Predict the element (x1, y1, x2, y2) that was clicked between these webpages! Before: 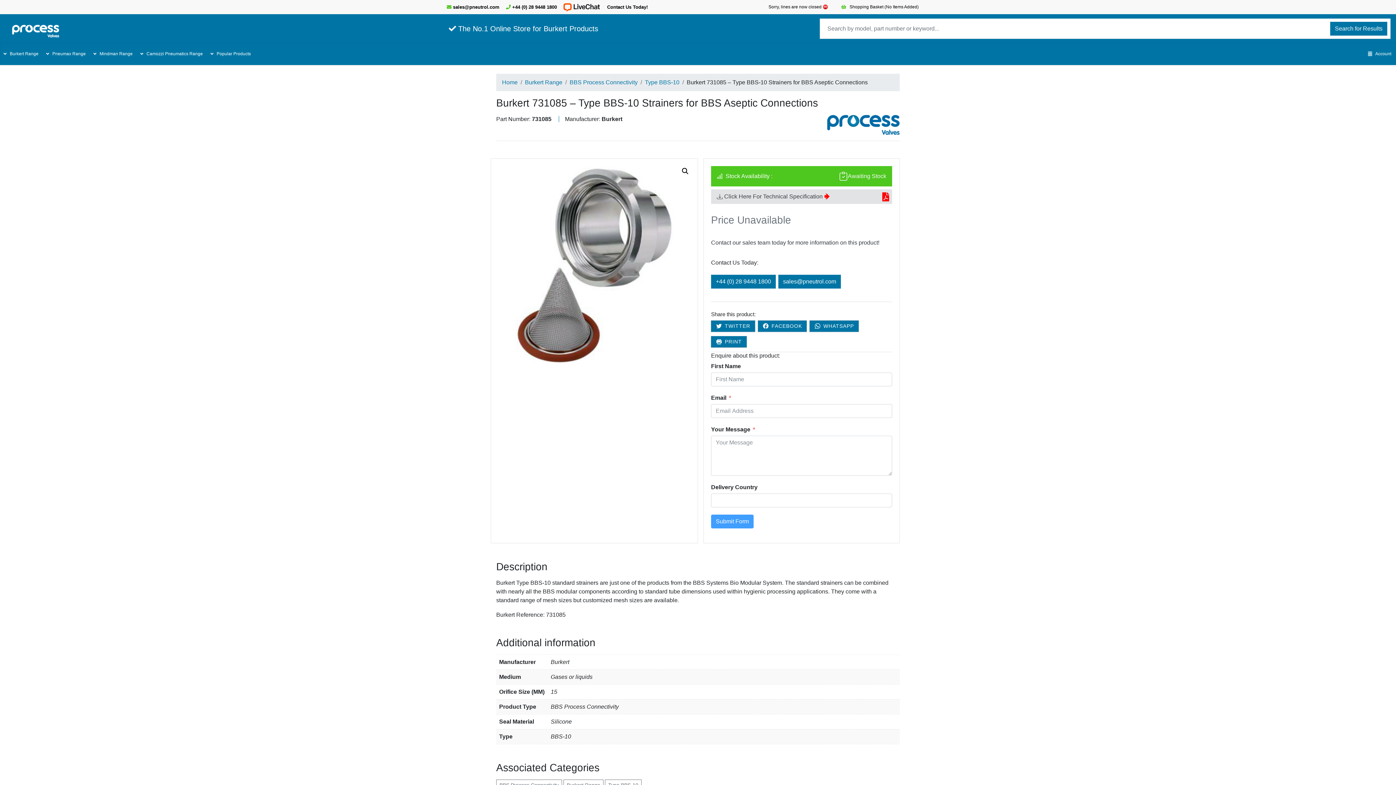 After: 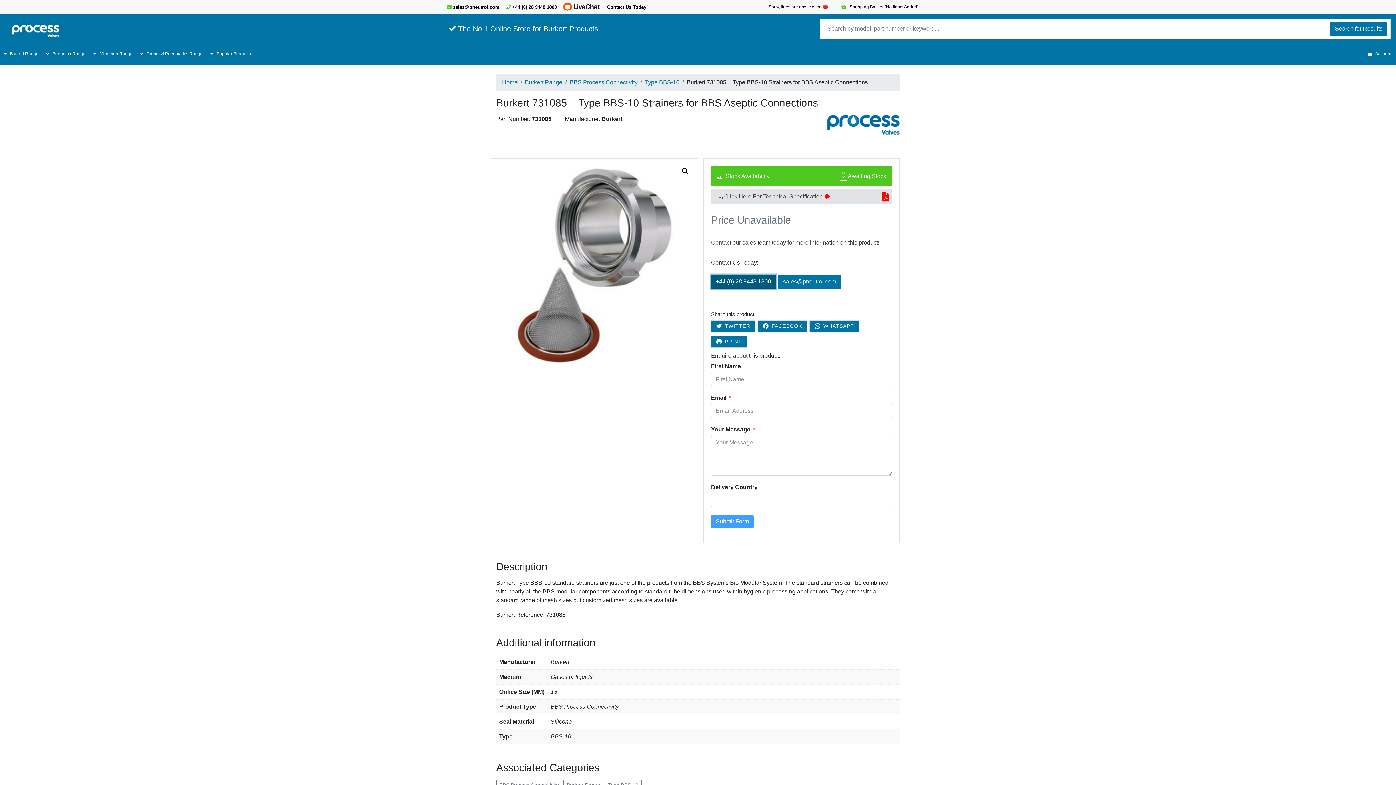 Action: label: +44 (0) 28 9448 1800 bbox: (711, 274, 776, 288)